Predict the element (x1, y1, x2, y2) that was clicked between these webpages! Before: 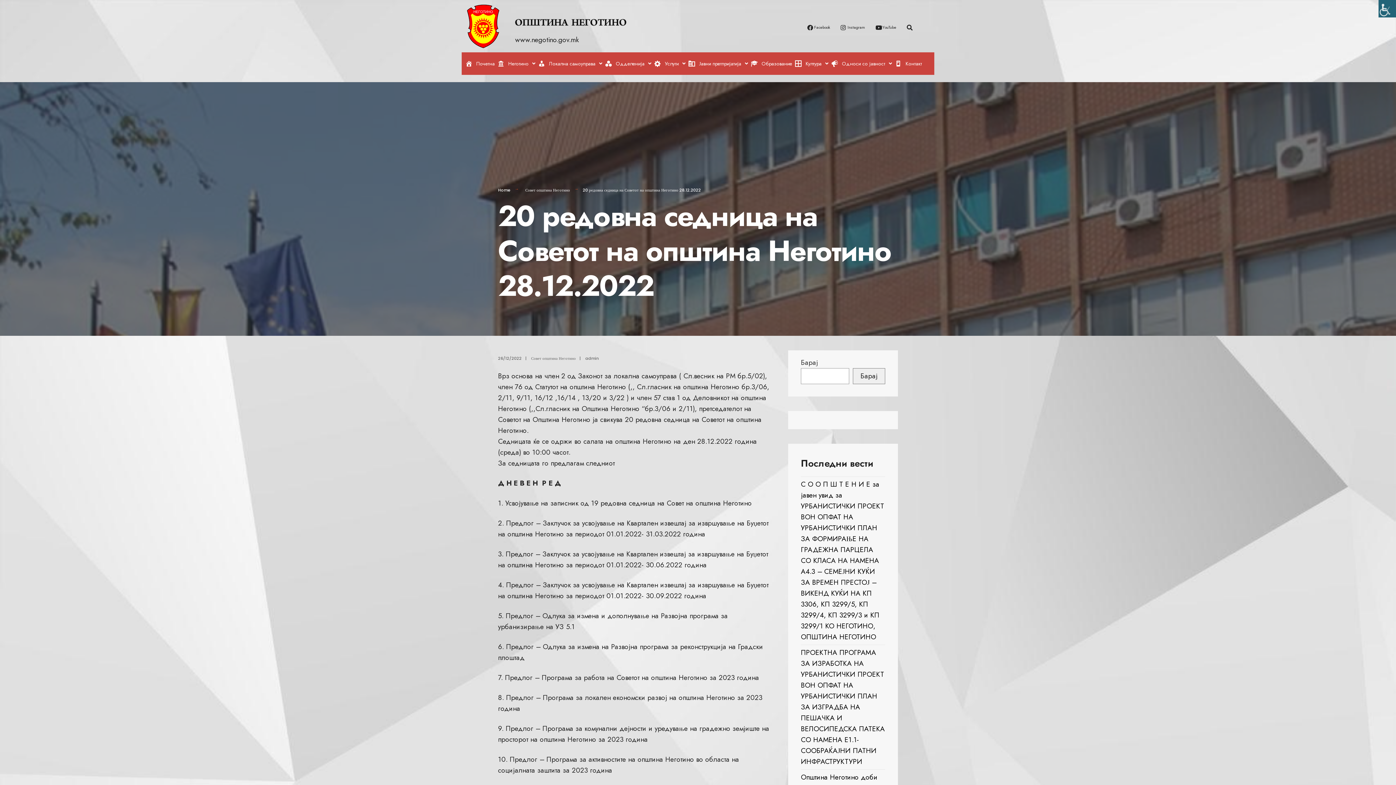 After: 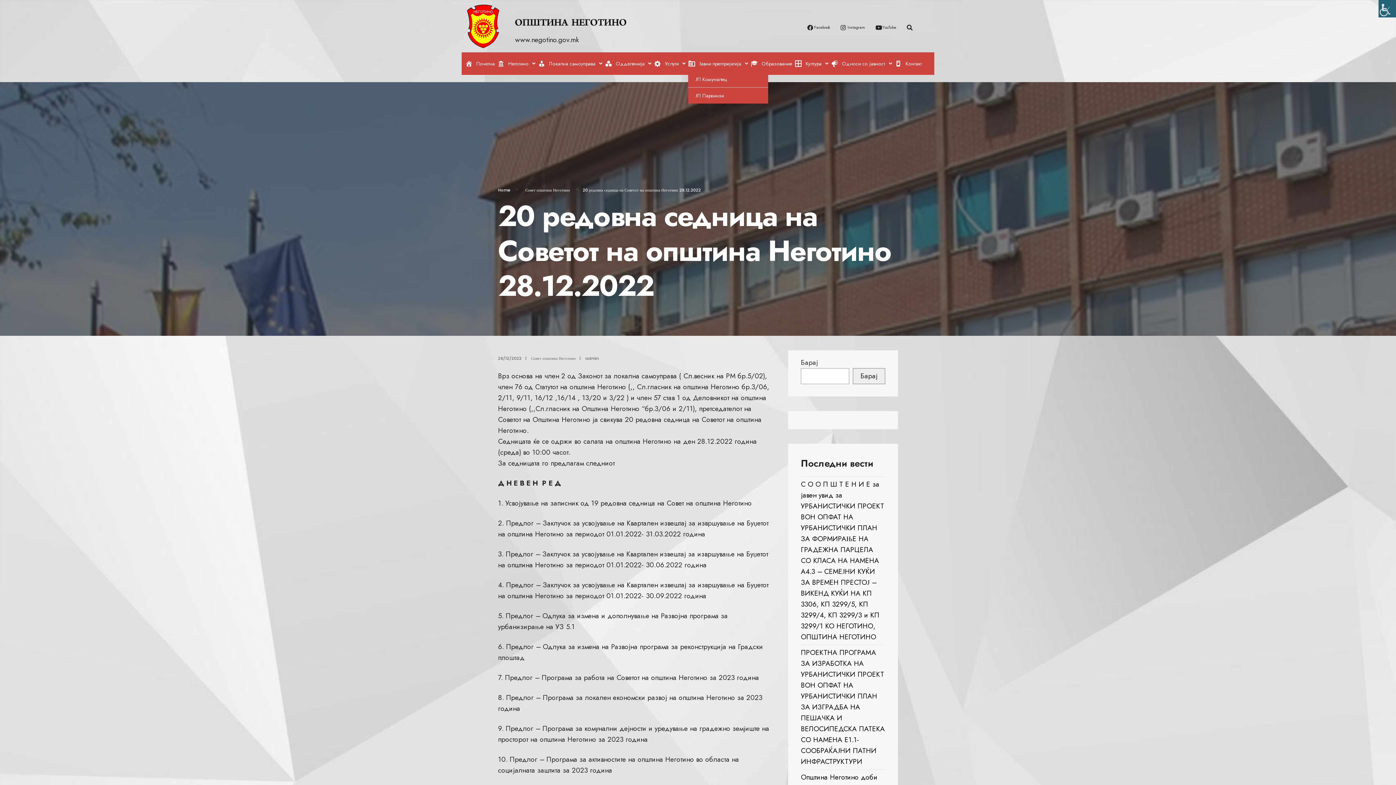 Action: label: Јавни претпријатија bbox: (688, 56, 748, 71)